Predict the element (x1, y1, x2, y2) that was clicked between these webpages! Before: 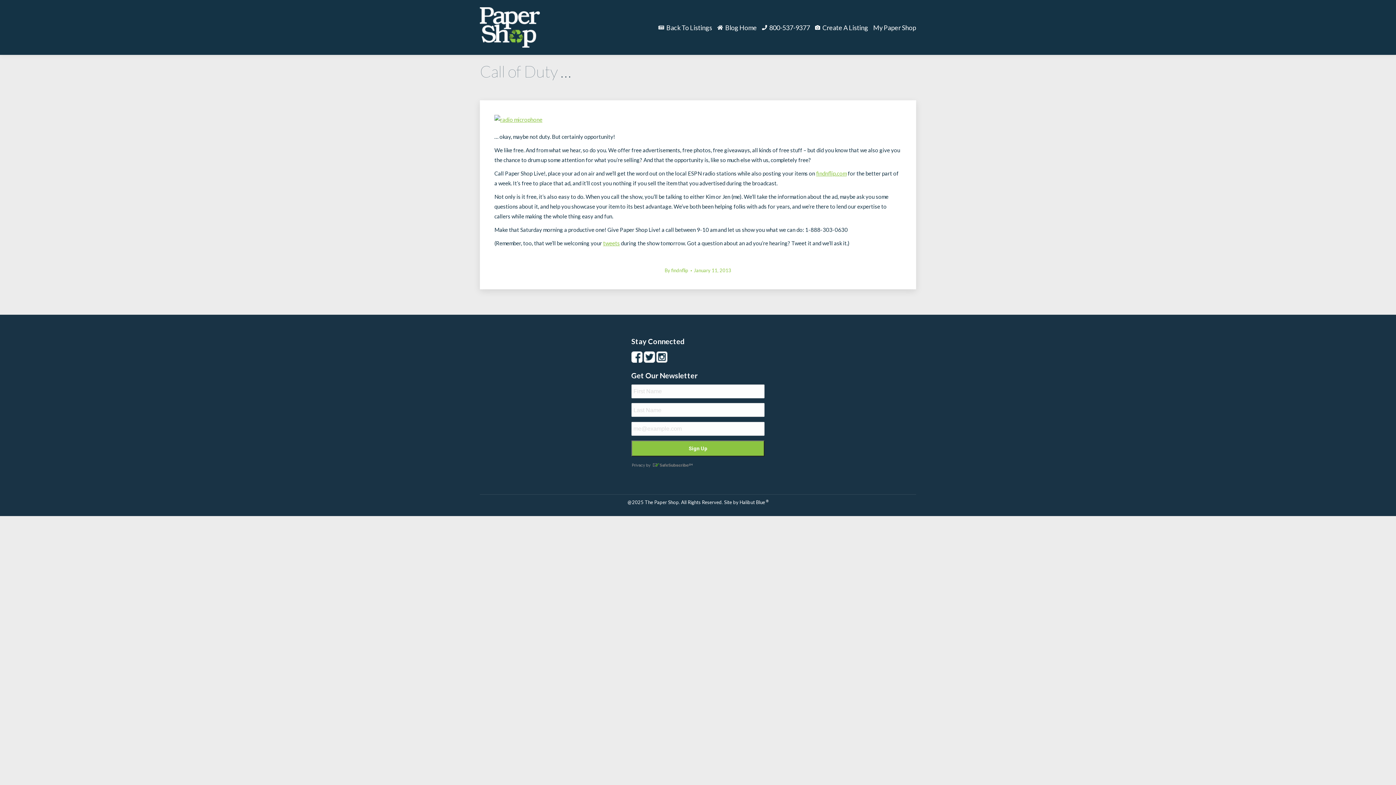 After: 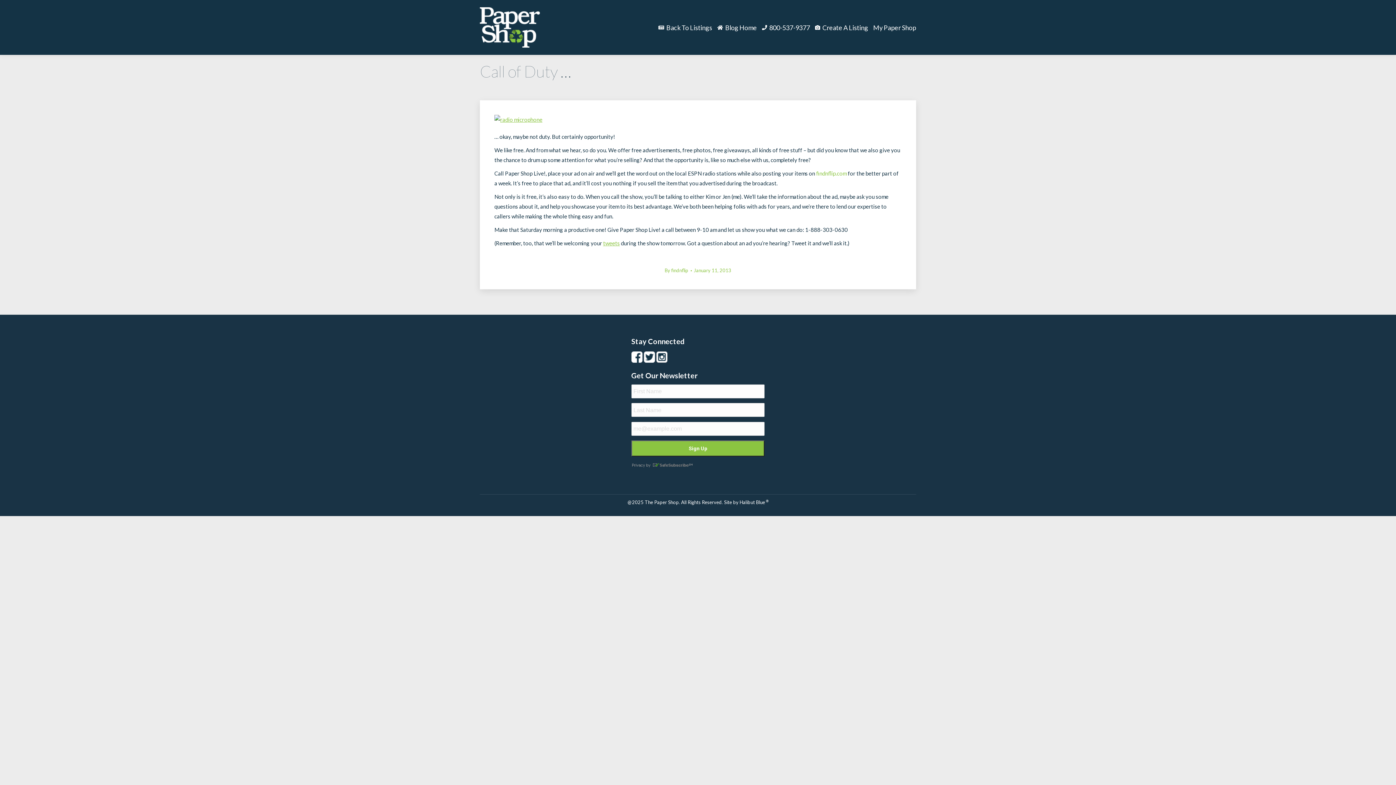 Action: bbox: (816, 170, 846, 176) label: findnflip.com